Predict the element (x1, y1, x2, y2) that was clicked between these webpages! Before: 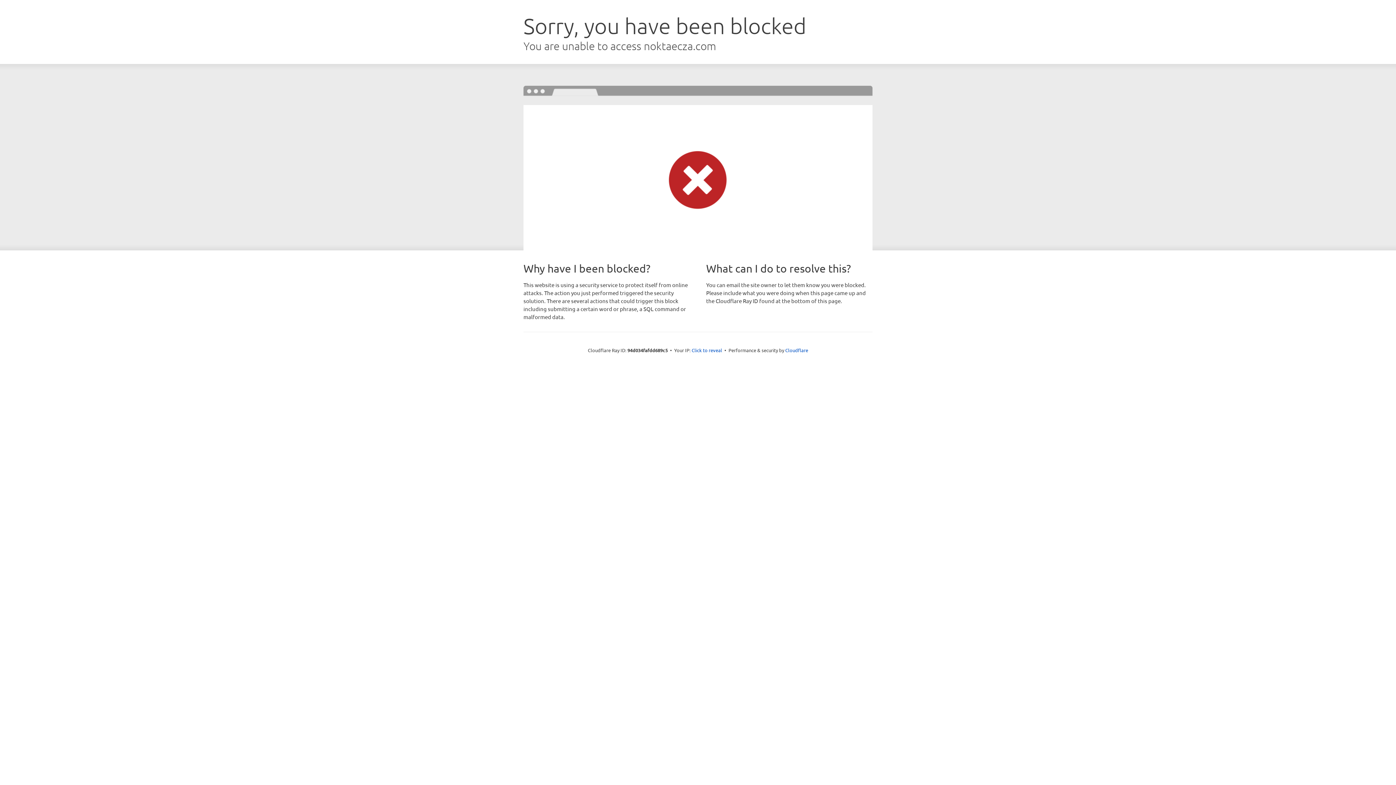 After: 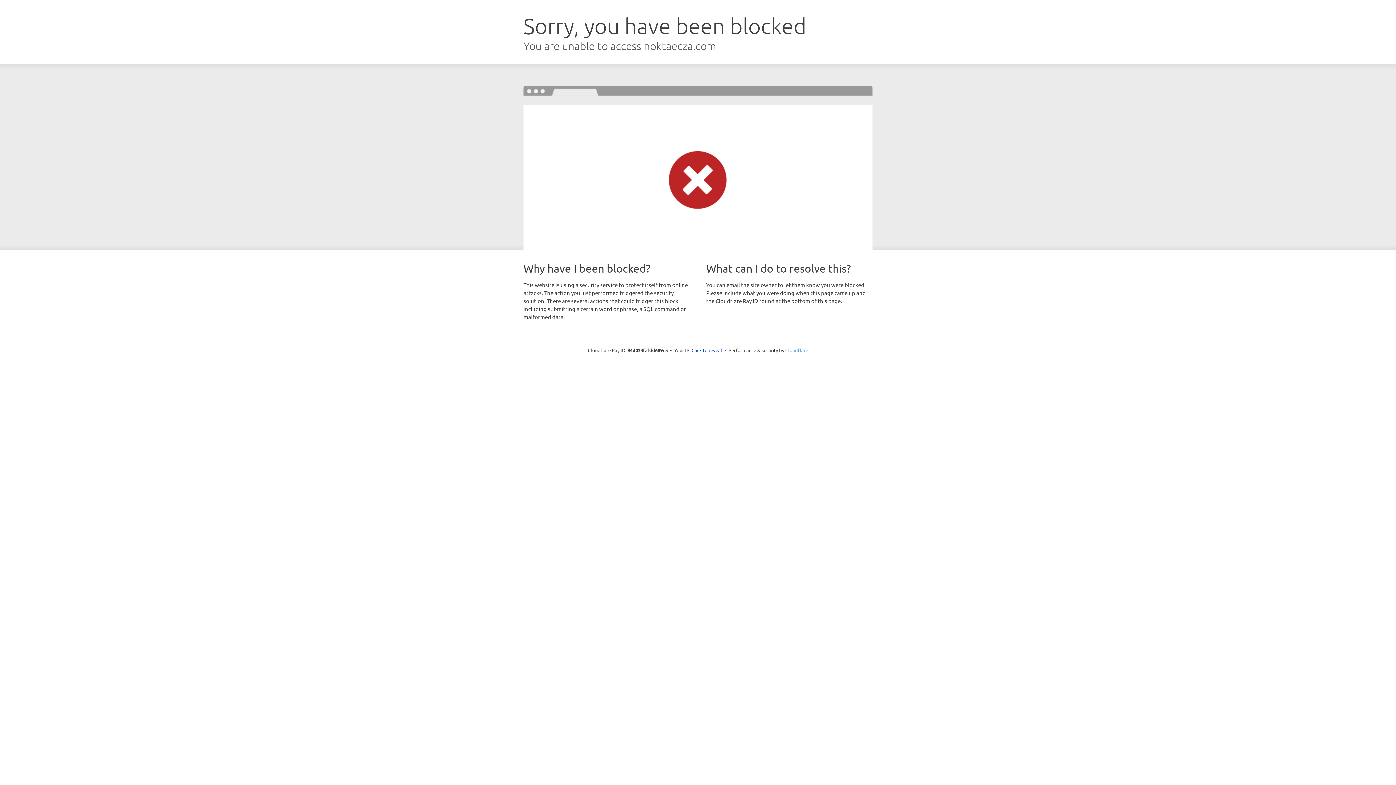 Action: label: Cloudflare bbox: (785, 347, 808, 353)